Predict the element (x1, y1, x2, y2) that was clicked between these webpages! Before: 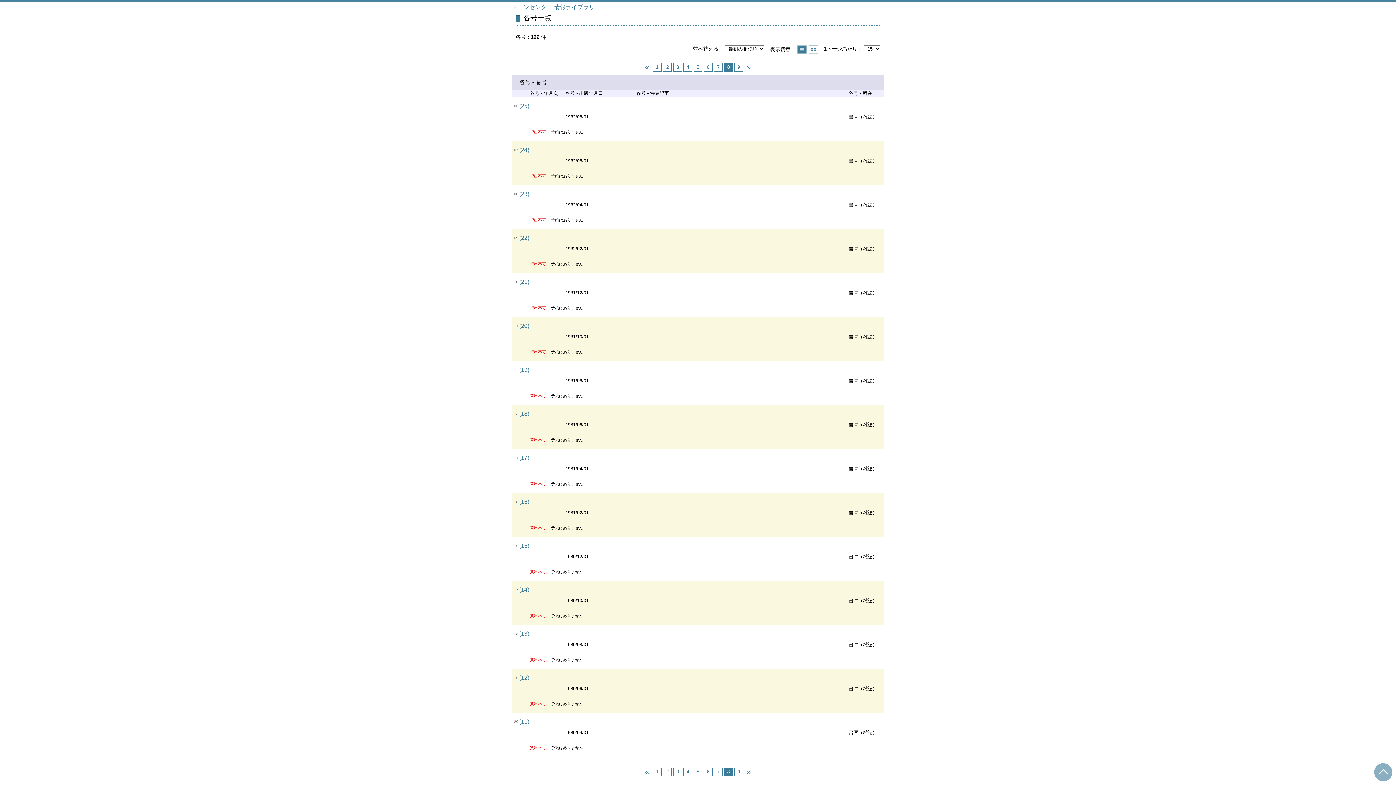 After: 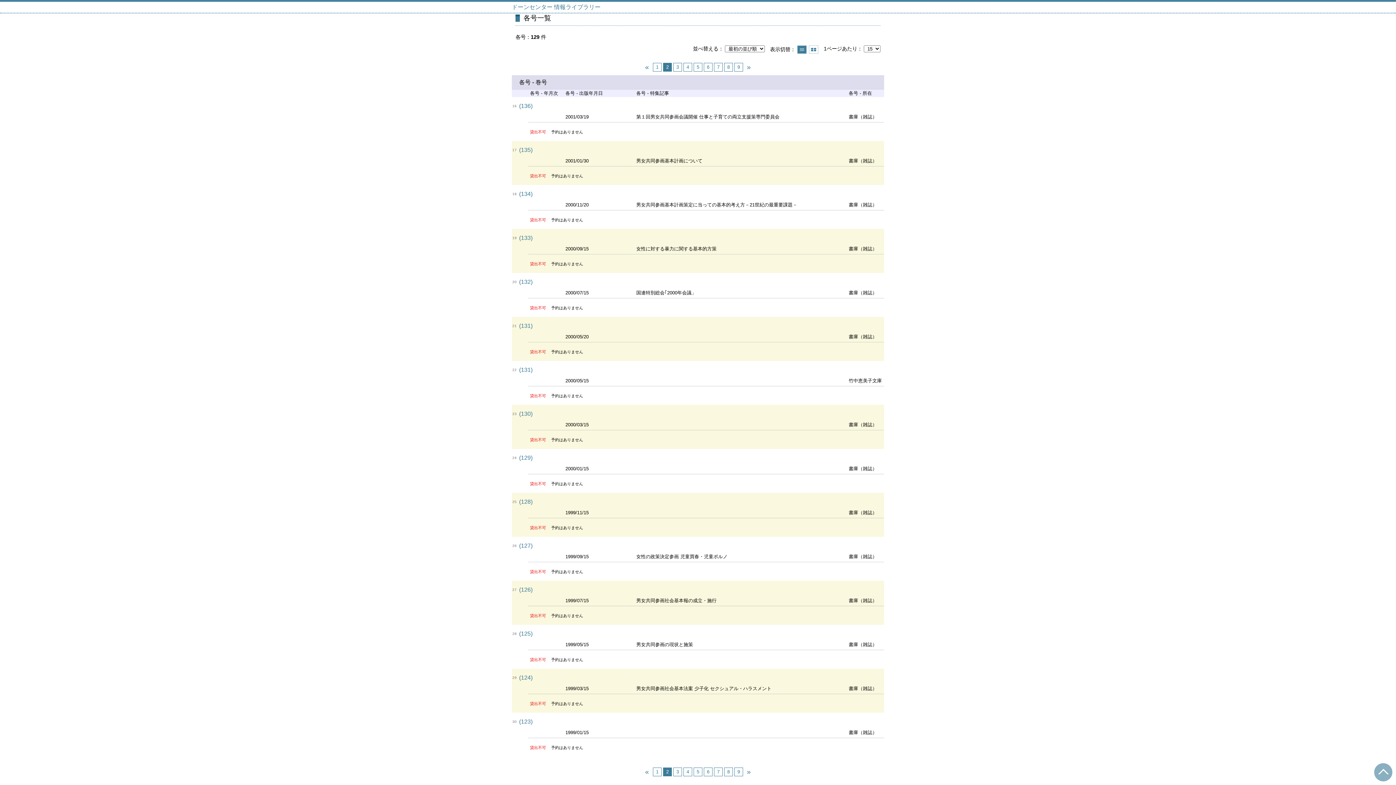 Action: bbox: (663, 768, 672, 776) label: 2